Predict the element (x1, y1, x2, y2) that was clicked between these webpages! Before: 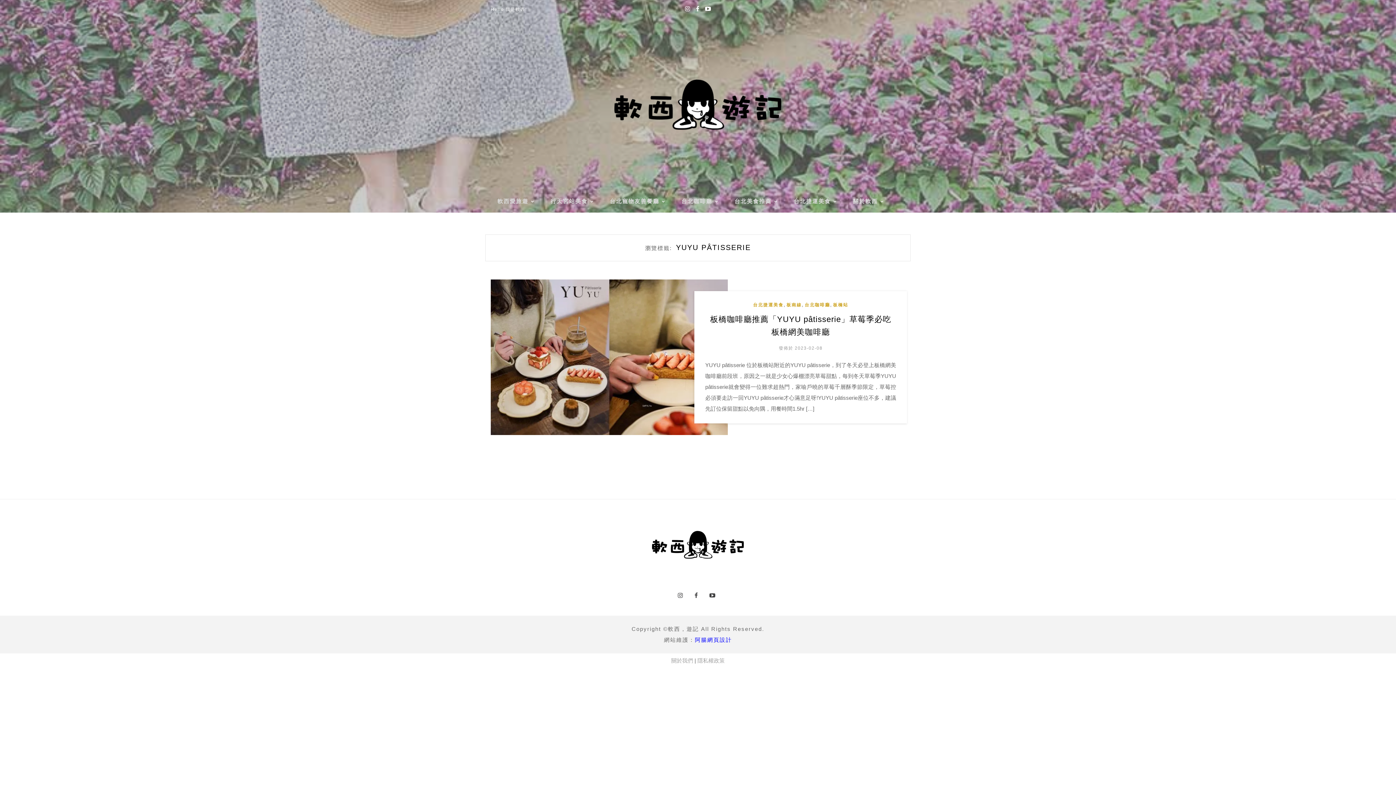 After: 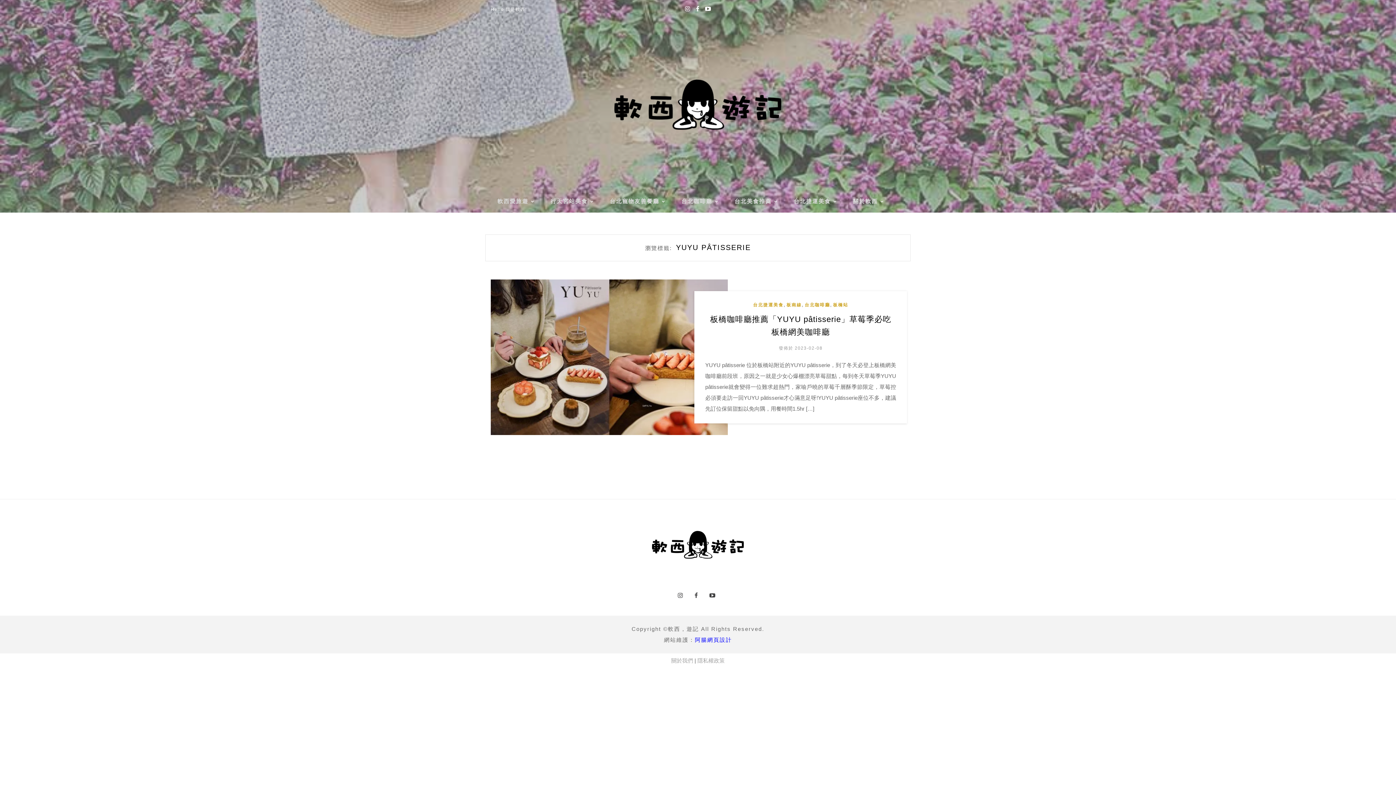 Action: bbox: (705, 5, 711, 12)